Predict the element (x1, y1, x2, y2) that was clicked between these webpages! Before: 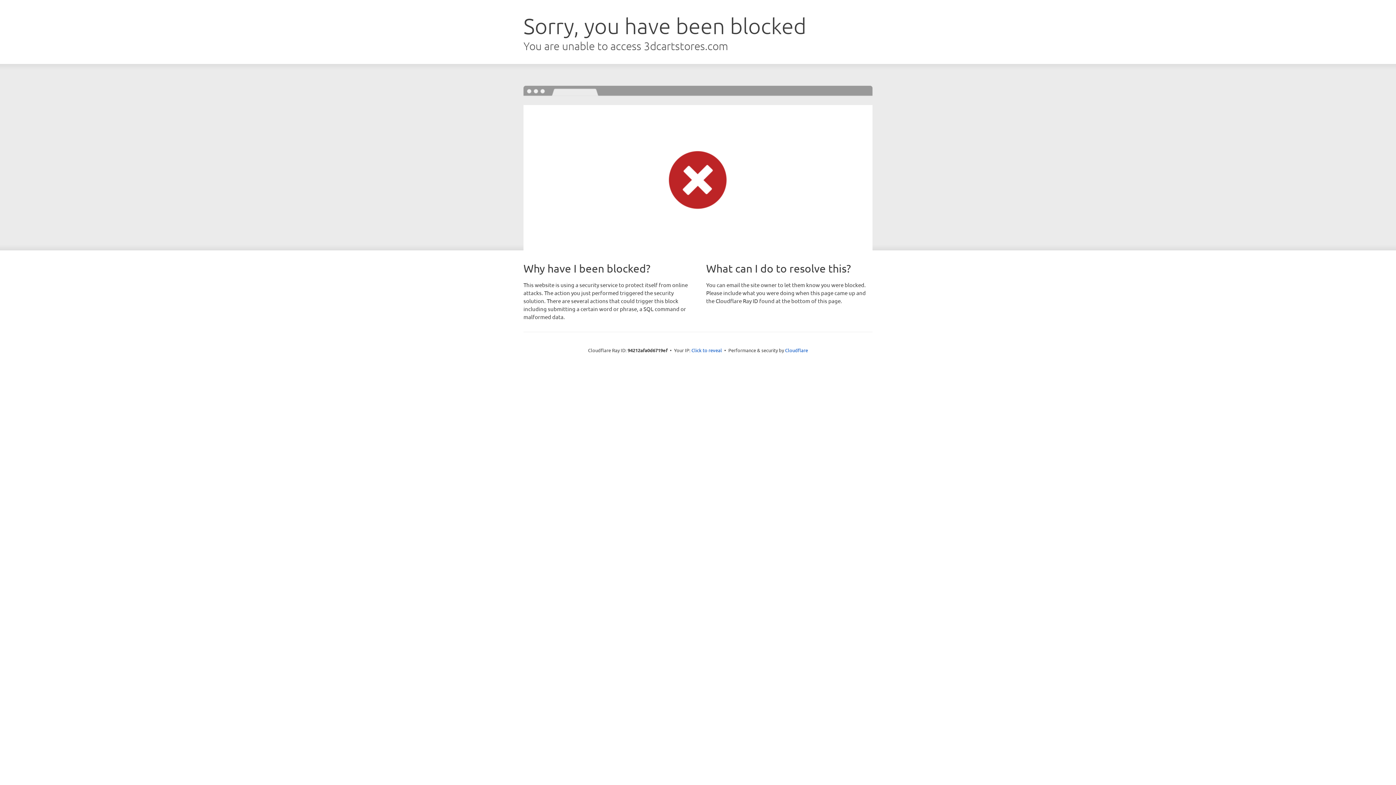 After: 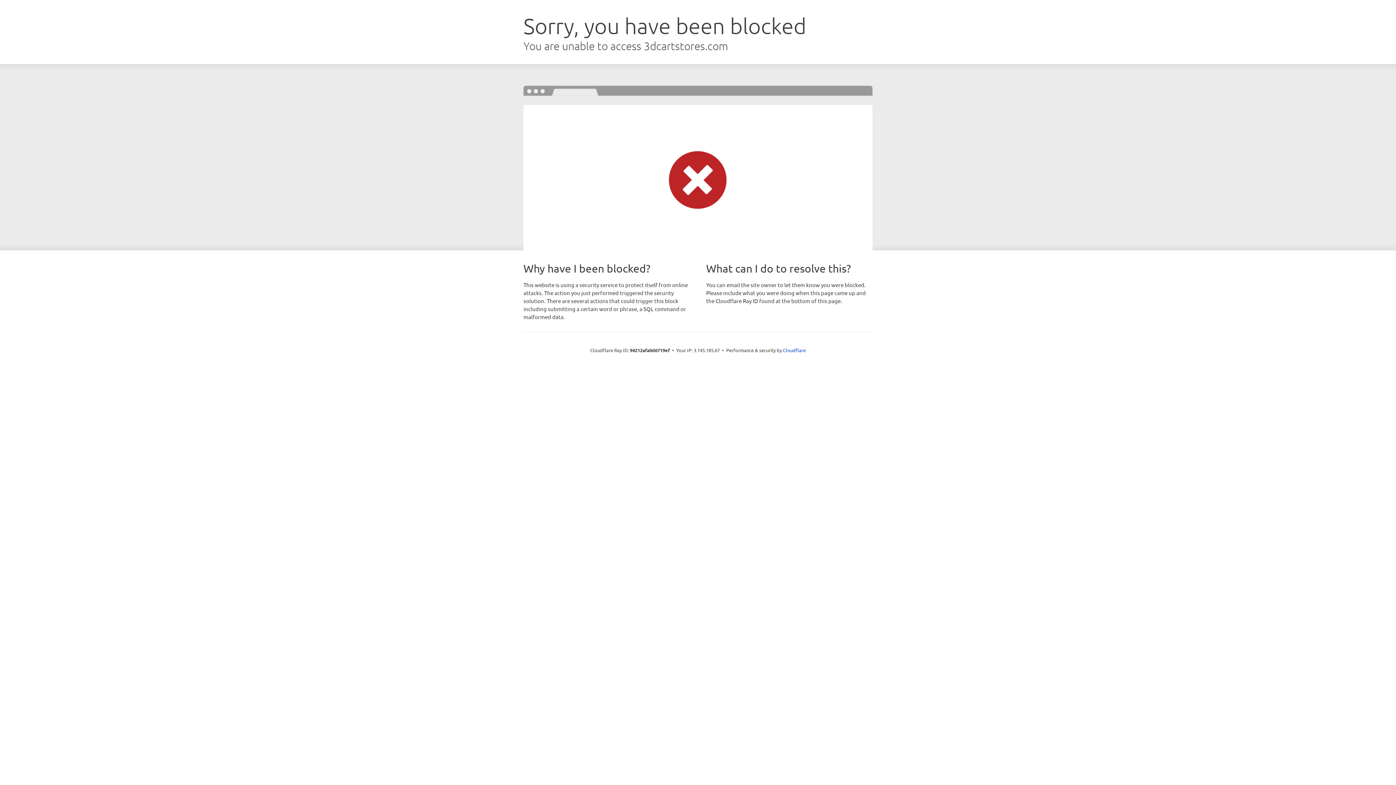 Action: bbox: (691, 346, 722, 353) label: Click to reveal